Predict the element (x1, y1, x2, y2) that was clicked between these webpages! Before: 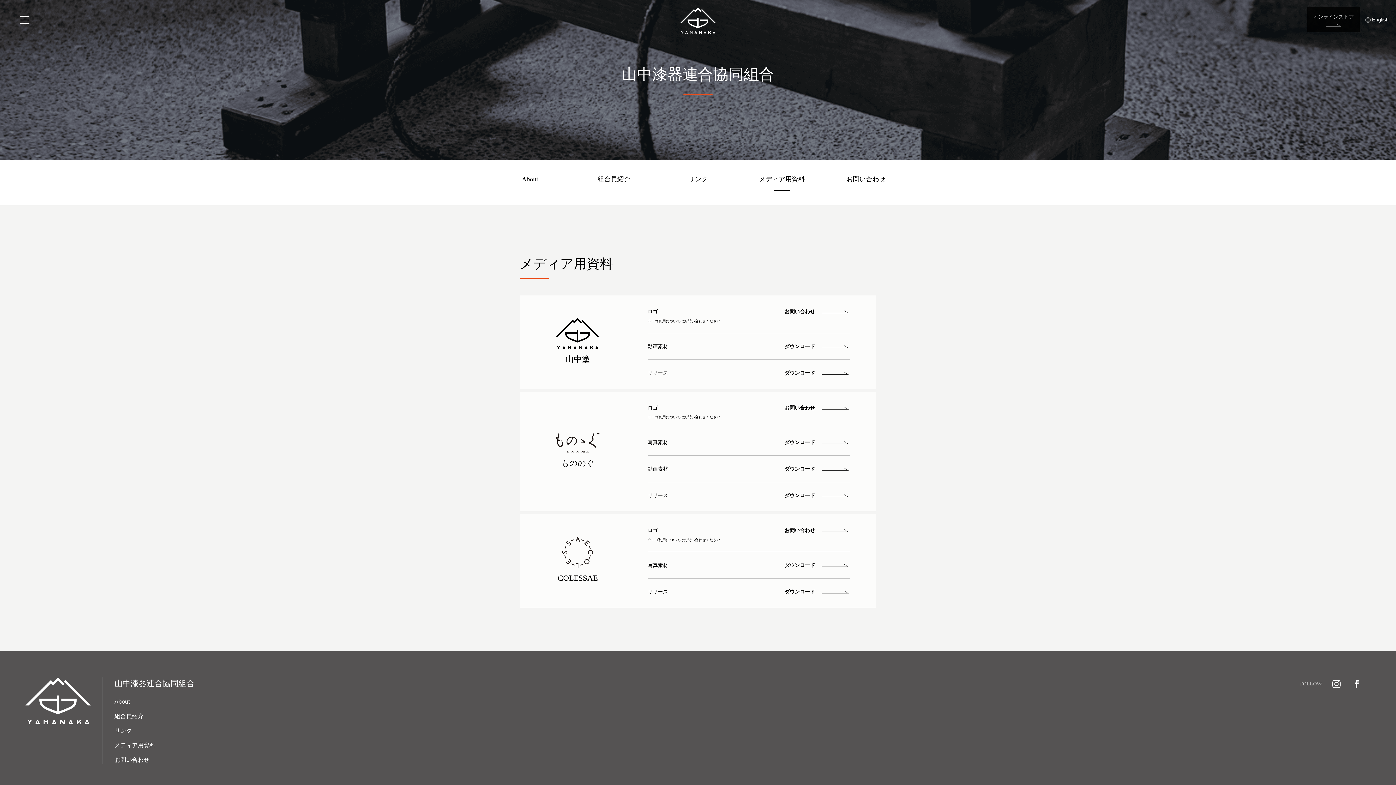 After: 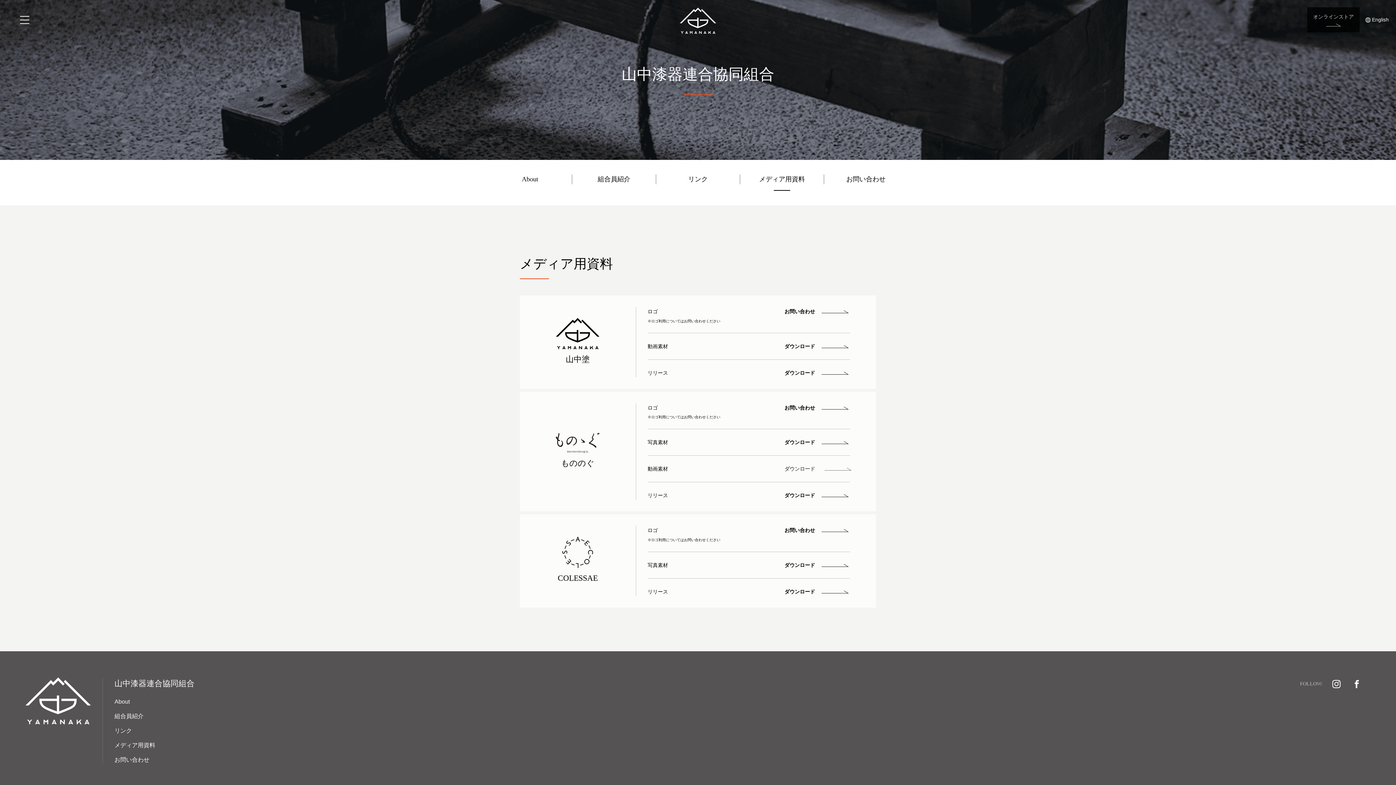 Action: bbox: (784, 465, 850, 473) label: ダウンロード